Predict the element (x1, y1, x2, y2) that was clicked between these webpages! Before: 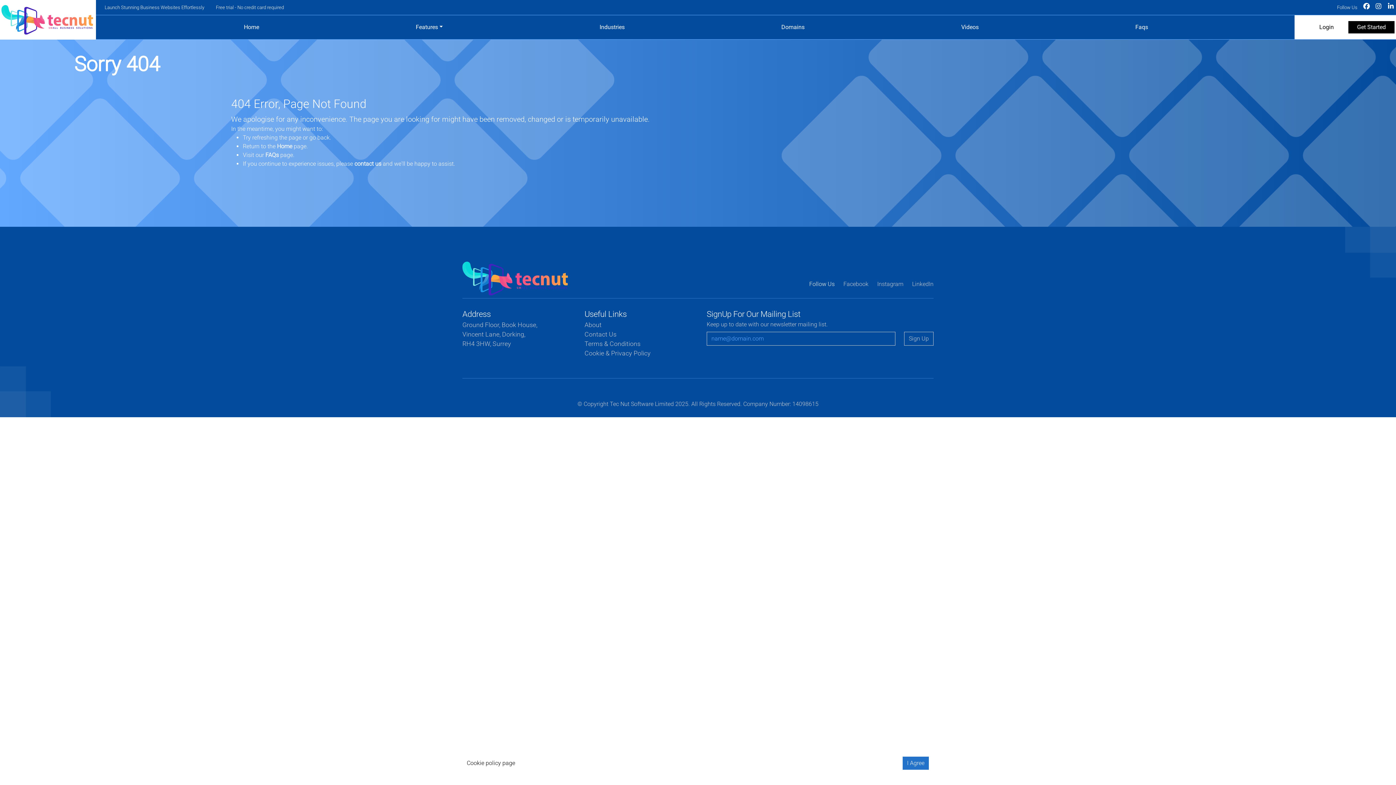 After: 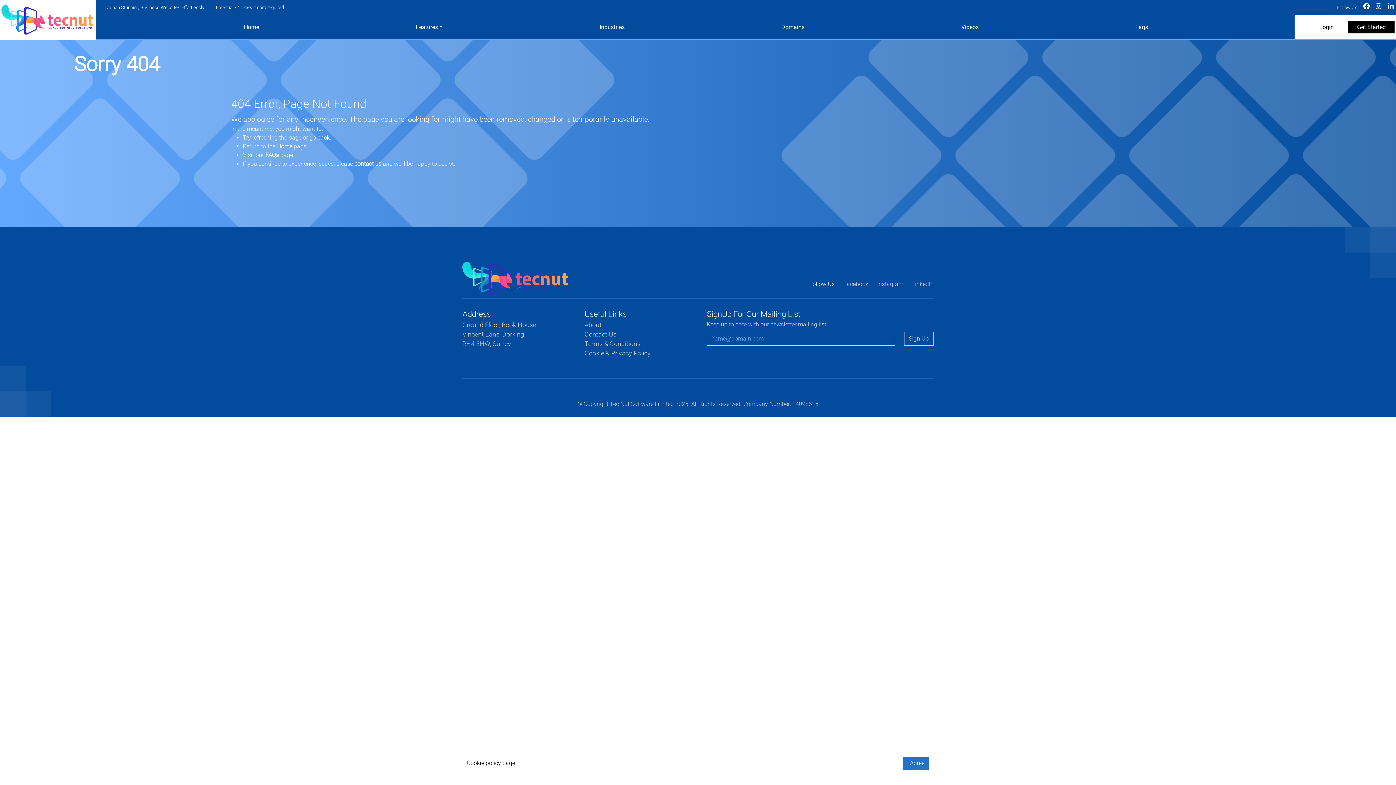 Action: bbox: (1376, 5, 1388, 10)